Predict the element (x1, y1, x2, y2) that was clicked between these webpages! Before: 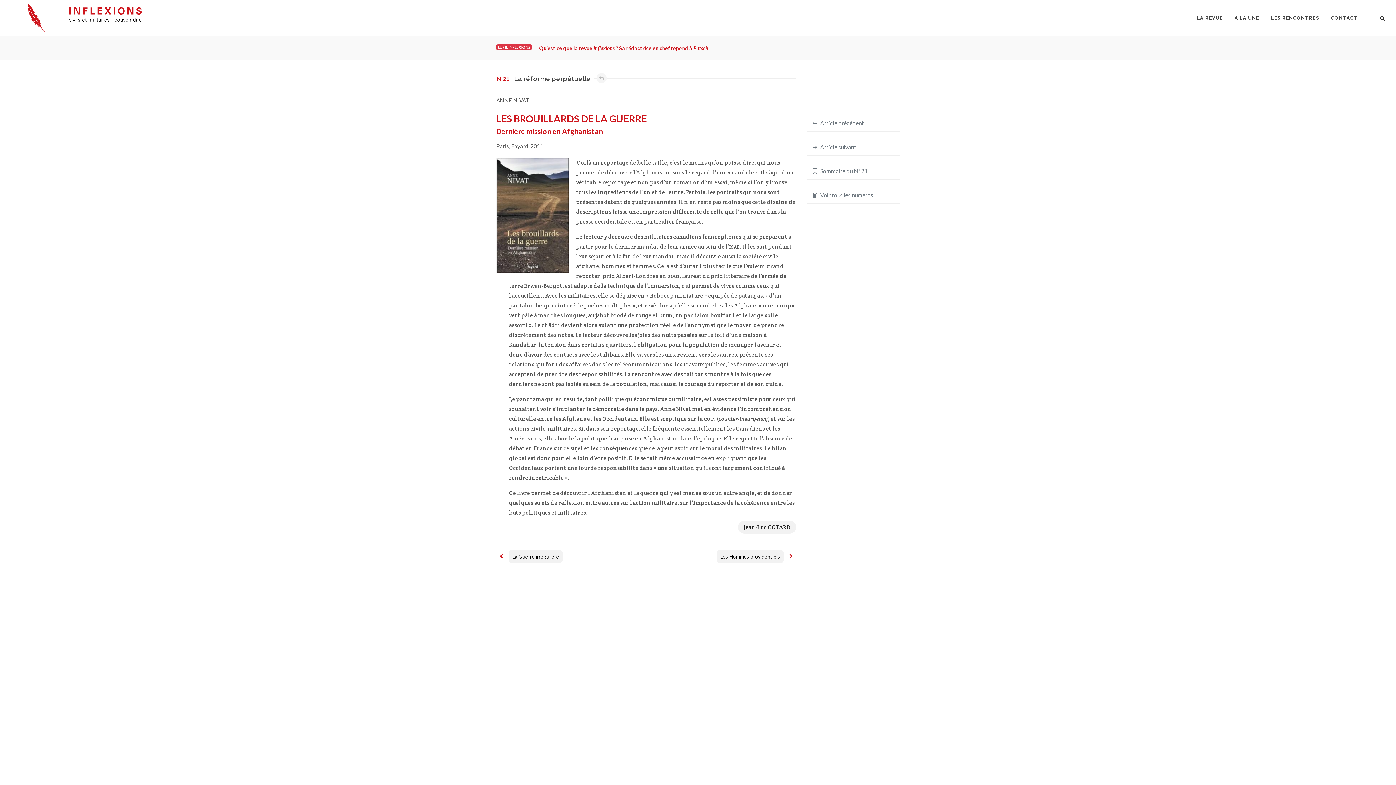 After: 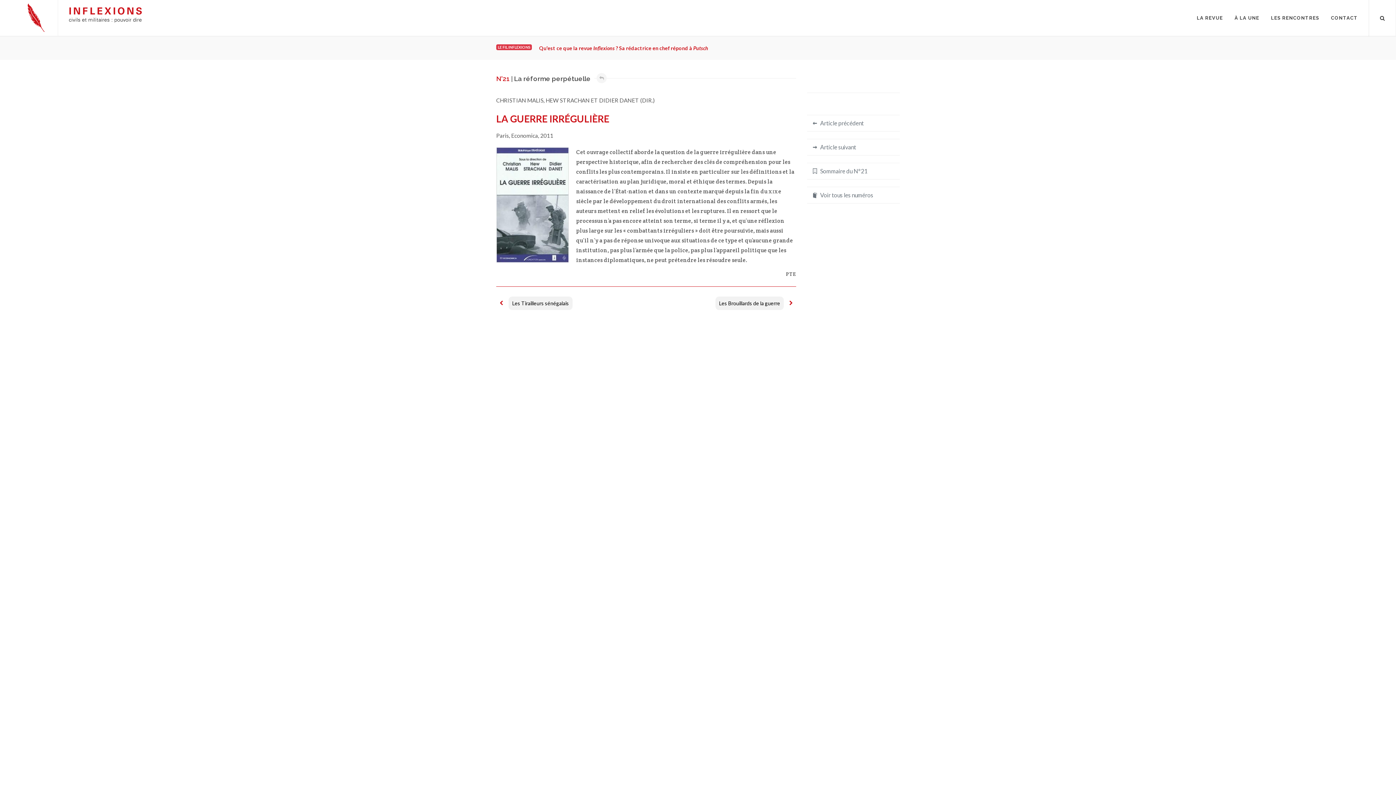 Action: label: Article précédent bbox: (807, 115, 900, 131)